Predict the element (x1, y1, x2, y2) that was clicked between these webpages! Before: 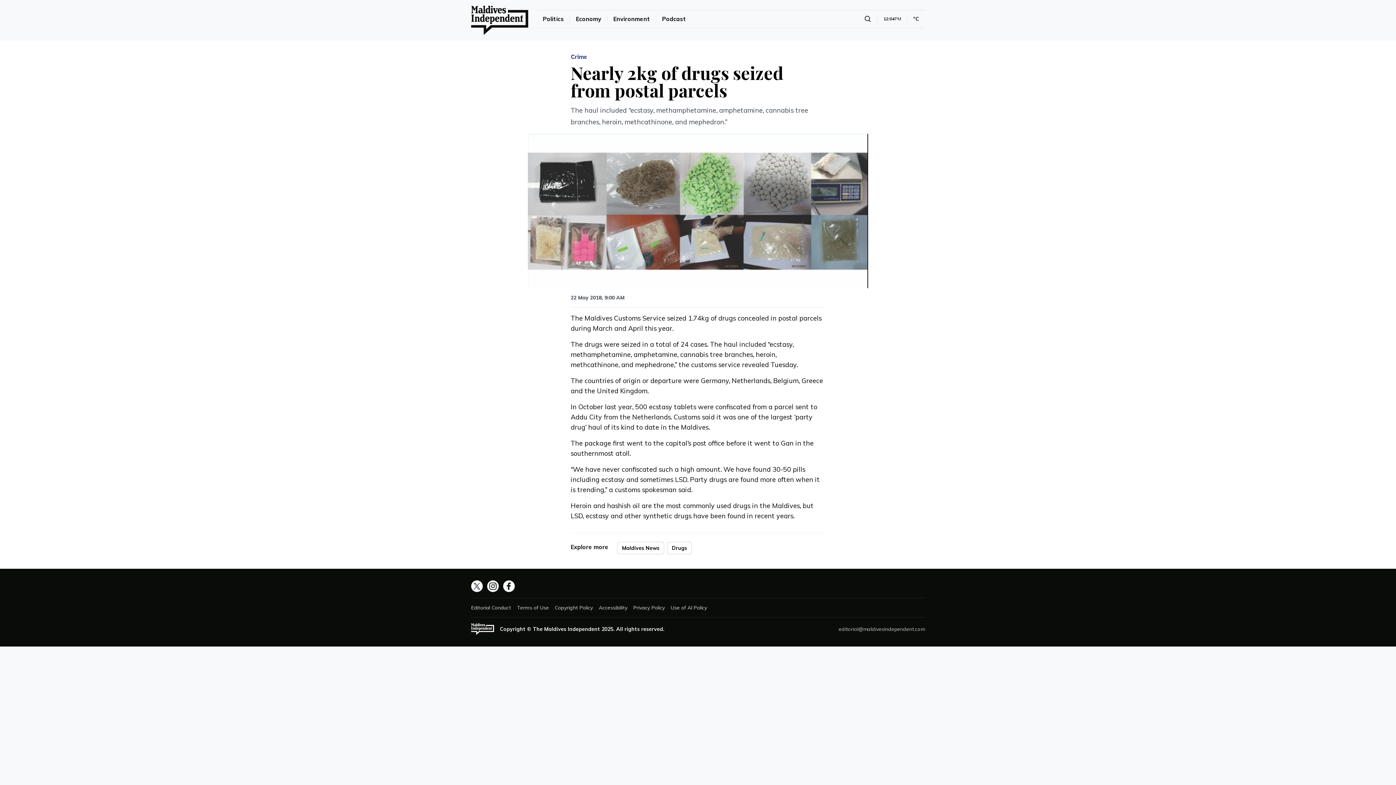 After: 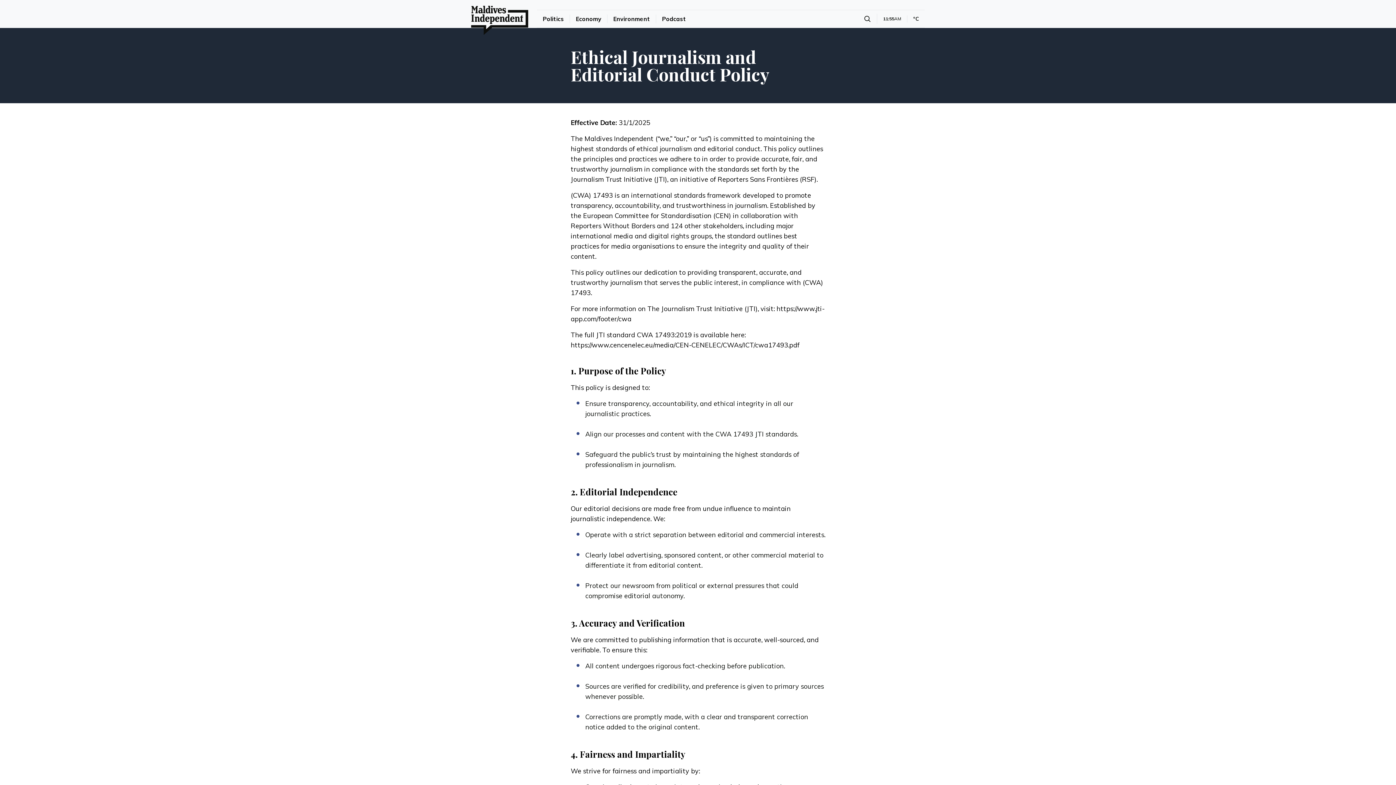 Action: label: Editorial Conduct bbox: (471, 604, 511, 611)